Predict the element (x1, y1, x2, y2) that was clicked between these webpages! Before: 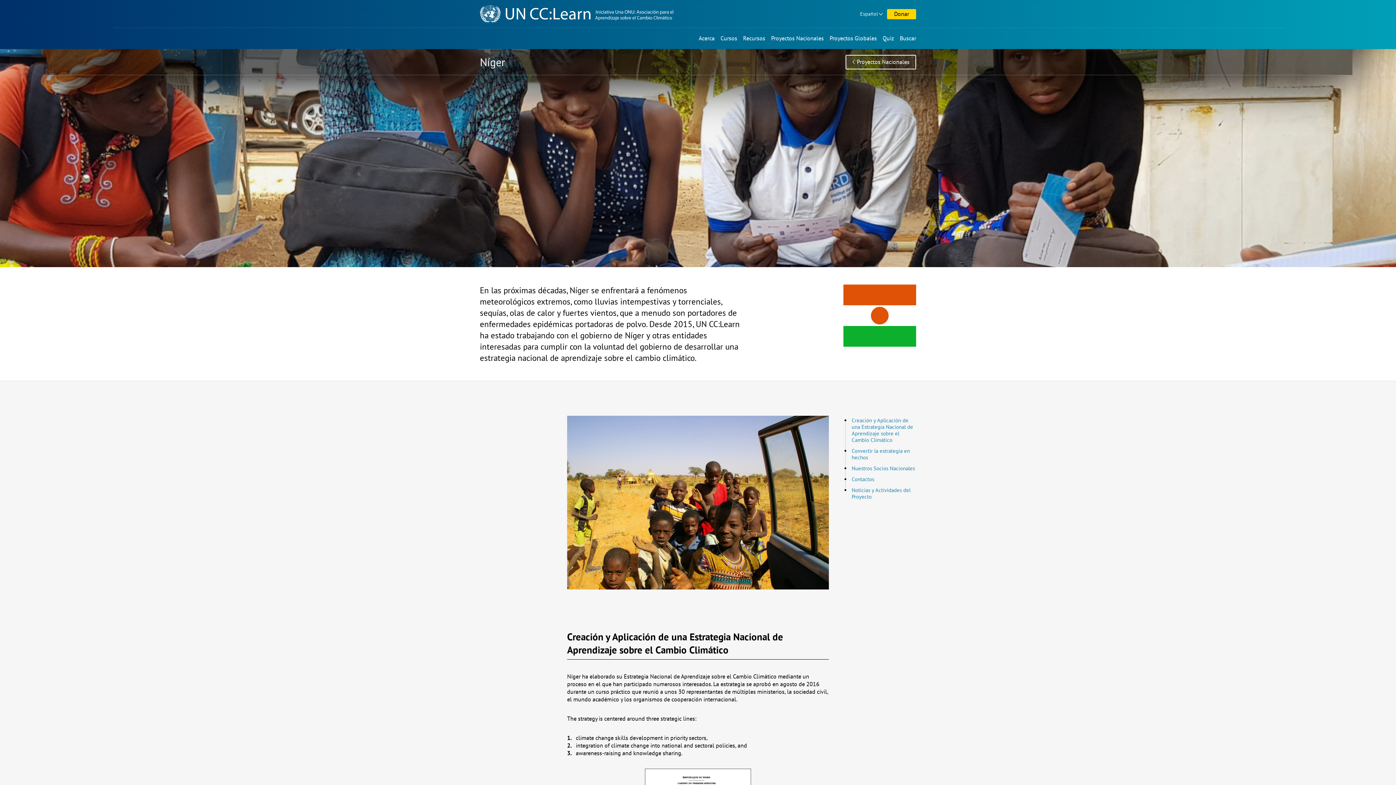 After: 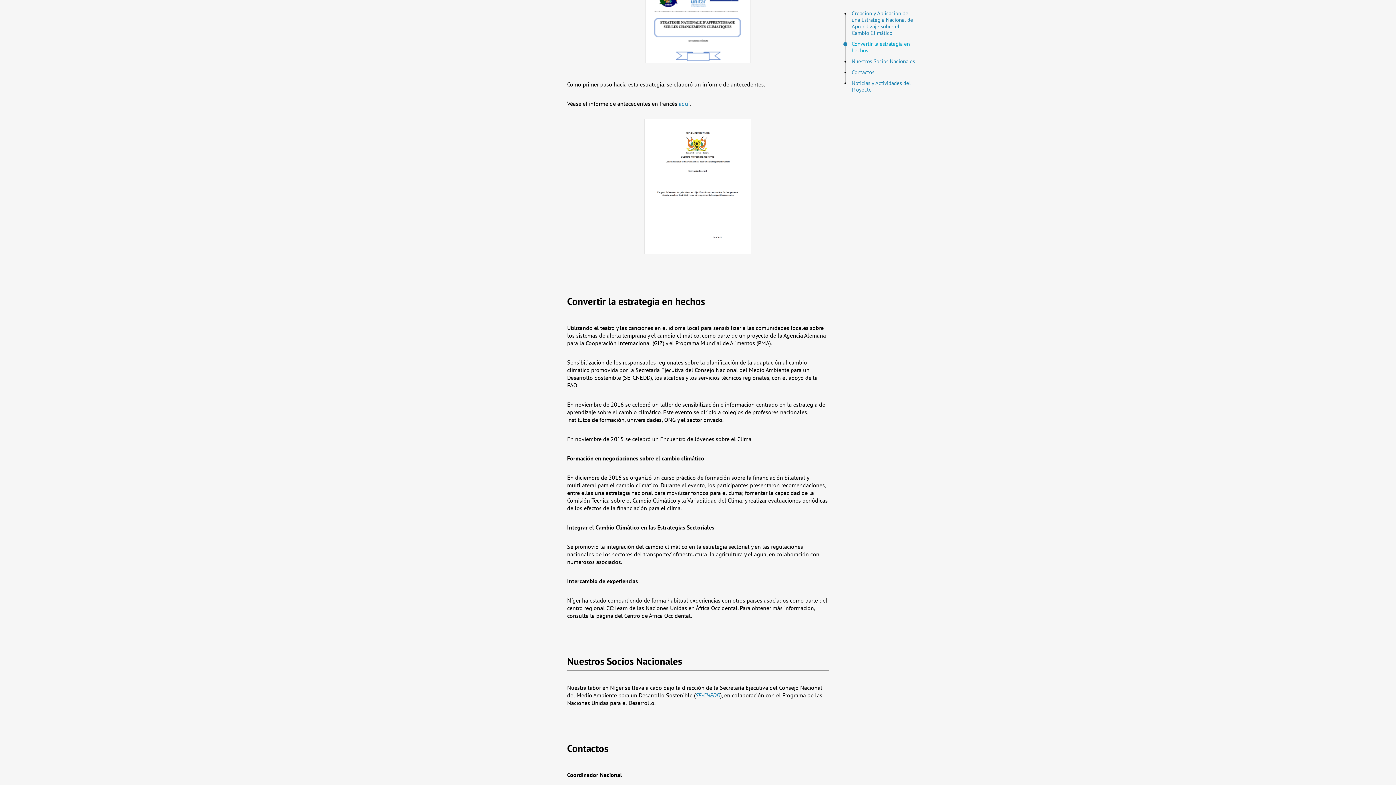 Action: bbox: (851, 447, 910, 460) label: Convertir la estrategia en hechos 